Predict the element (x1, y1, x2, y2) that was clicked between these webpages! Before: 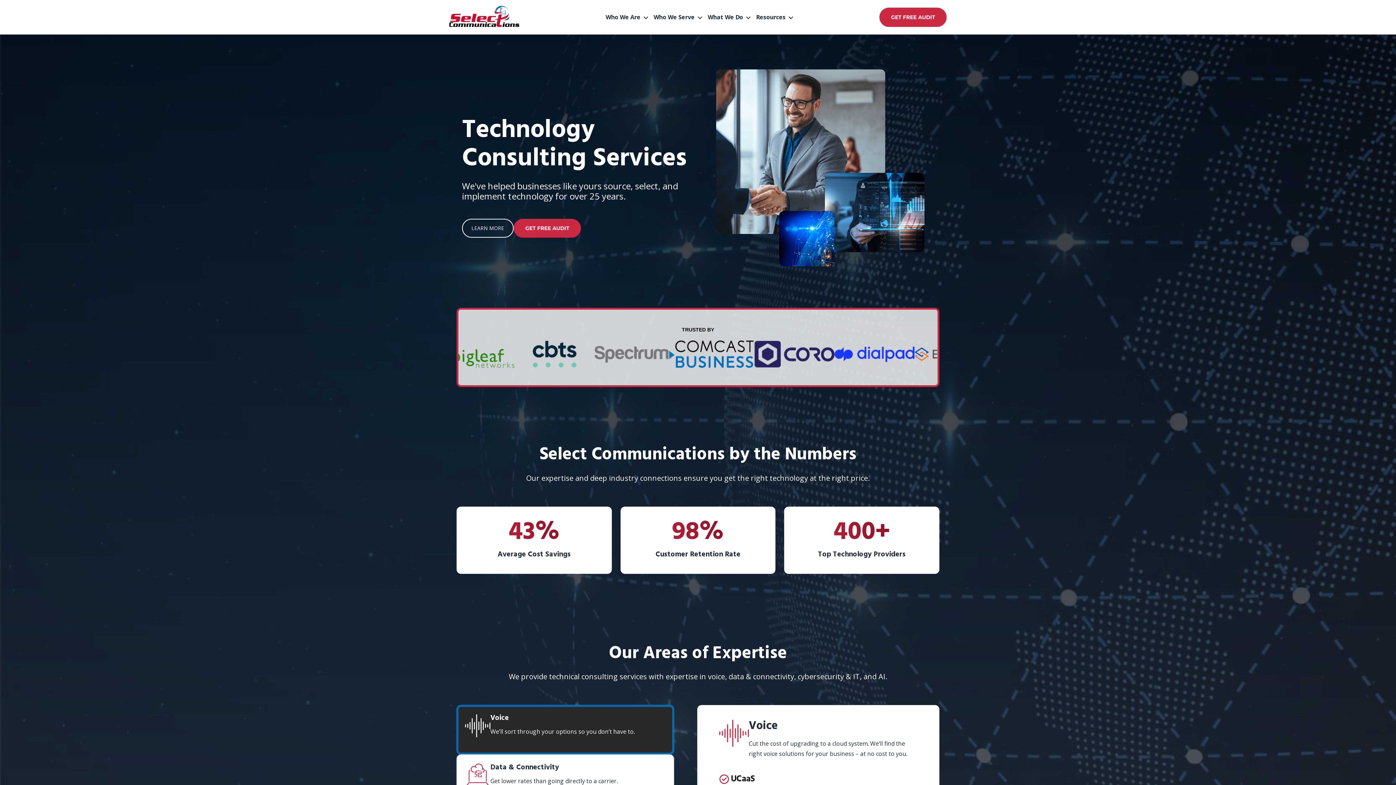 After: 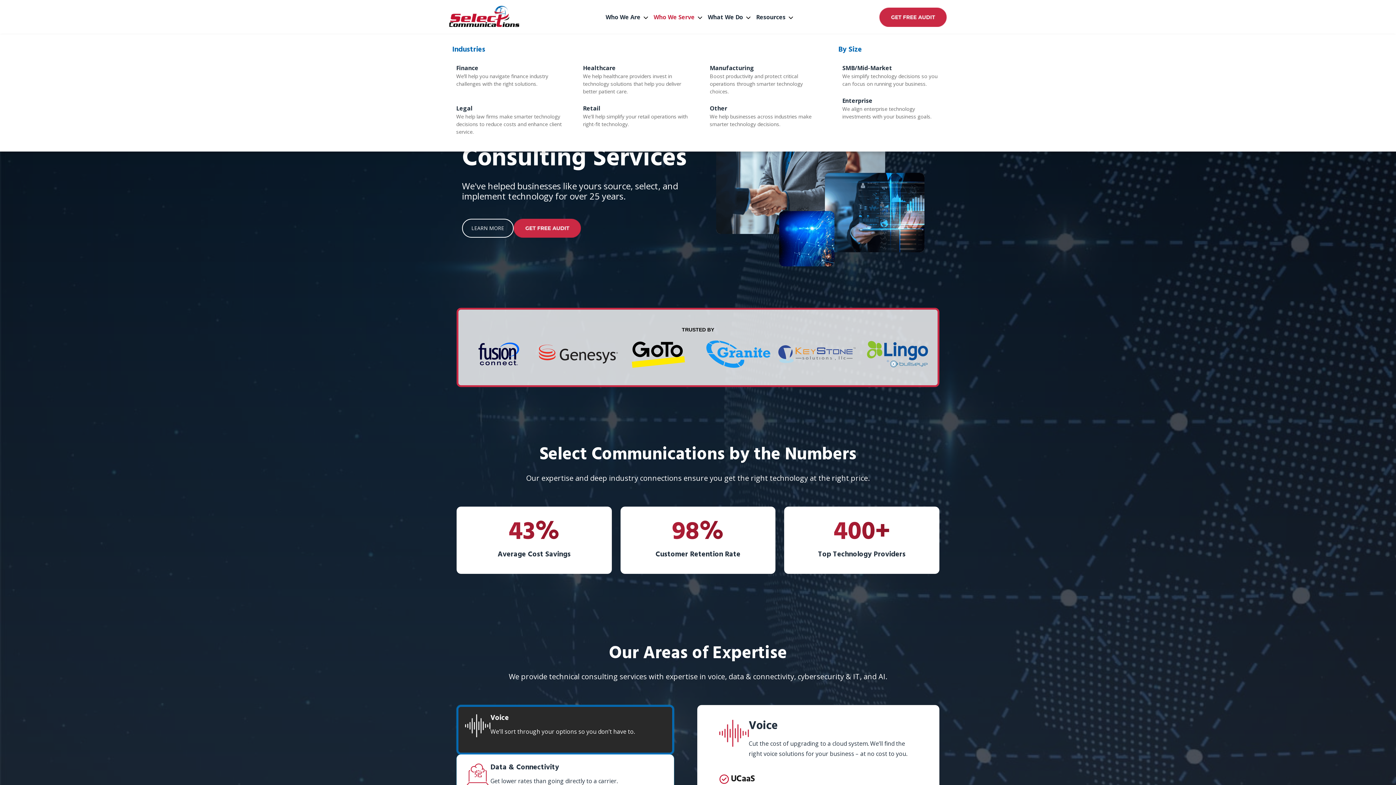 Action: bbox: (650, 10, 705, 24) label: Who We Serve